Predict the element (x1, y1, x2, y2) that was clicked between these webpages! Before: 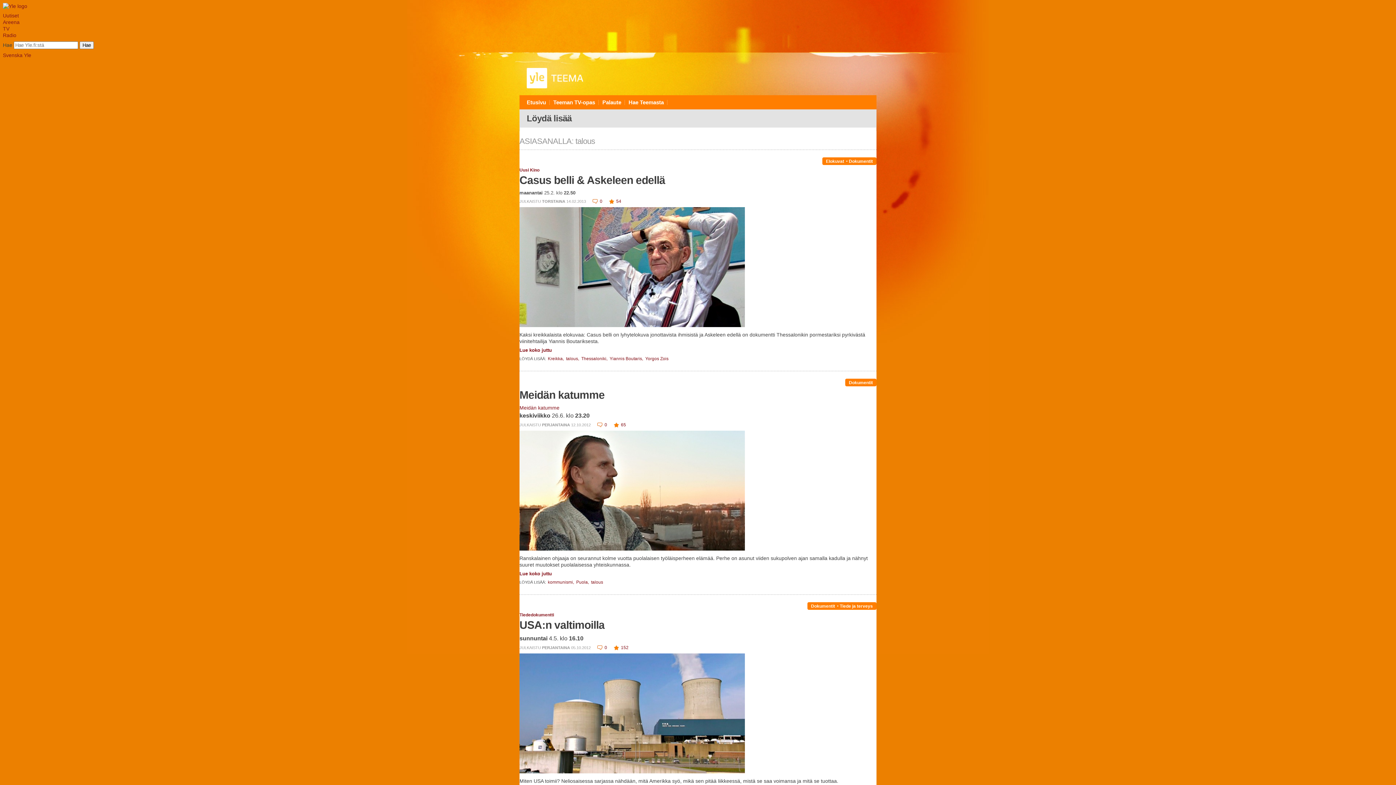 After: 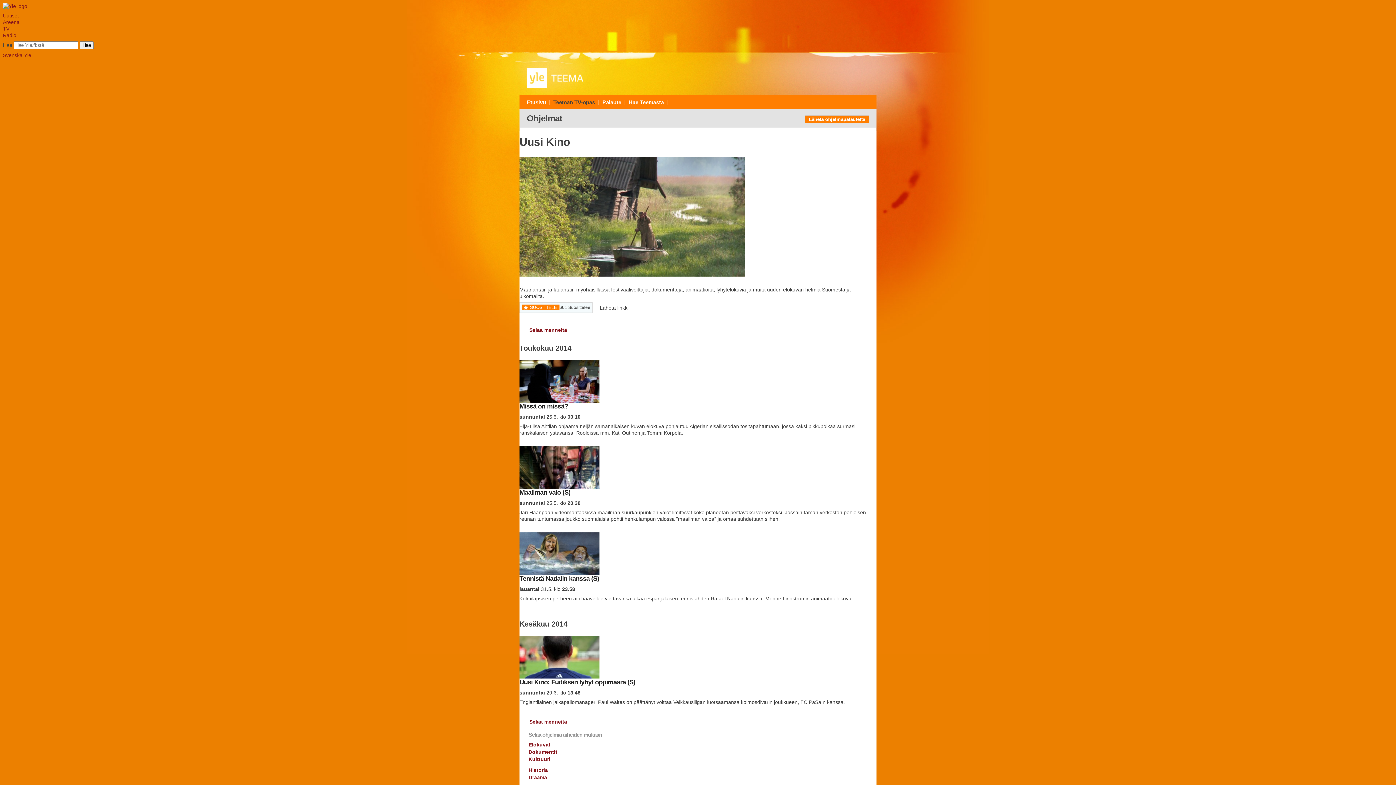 Action: bbox: (519, 167, 539, 172) label: Uusi Kino